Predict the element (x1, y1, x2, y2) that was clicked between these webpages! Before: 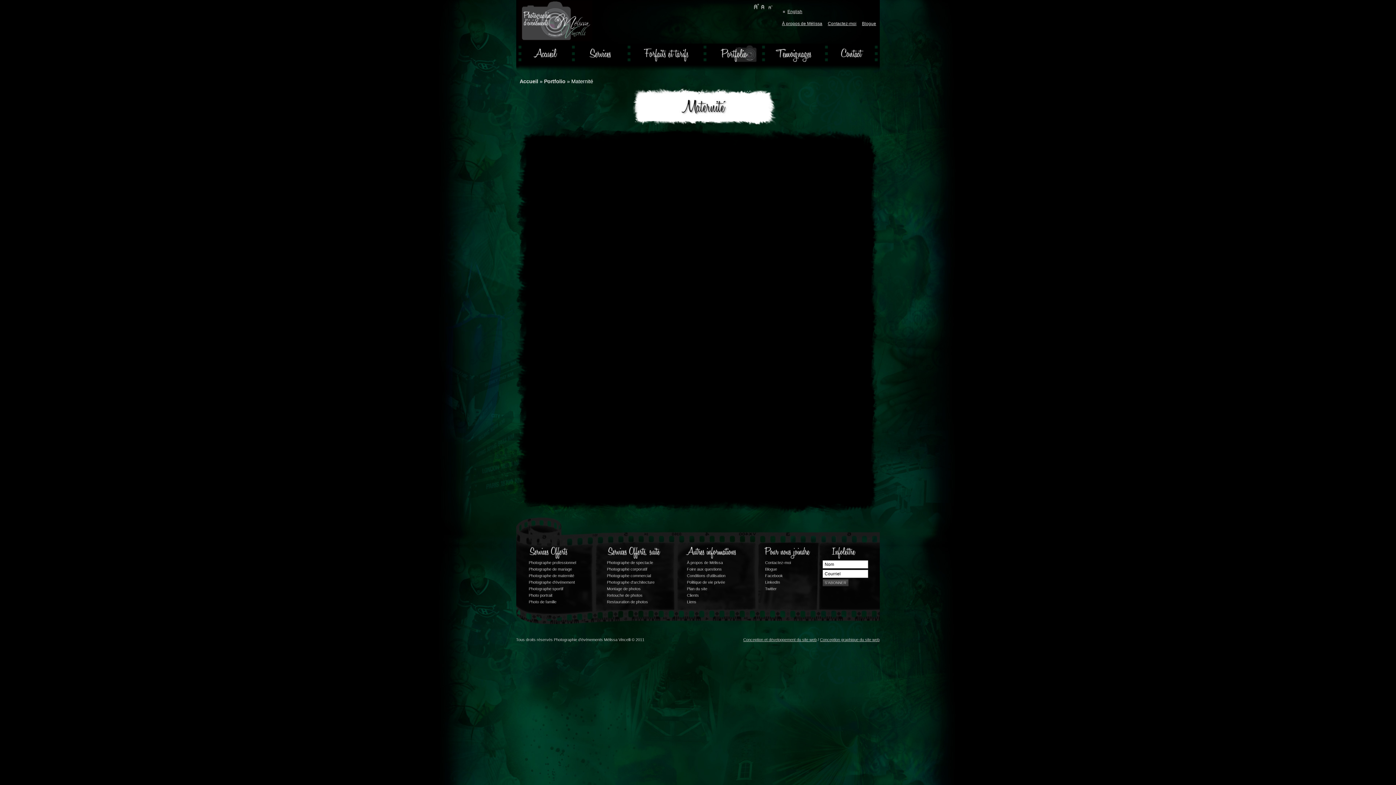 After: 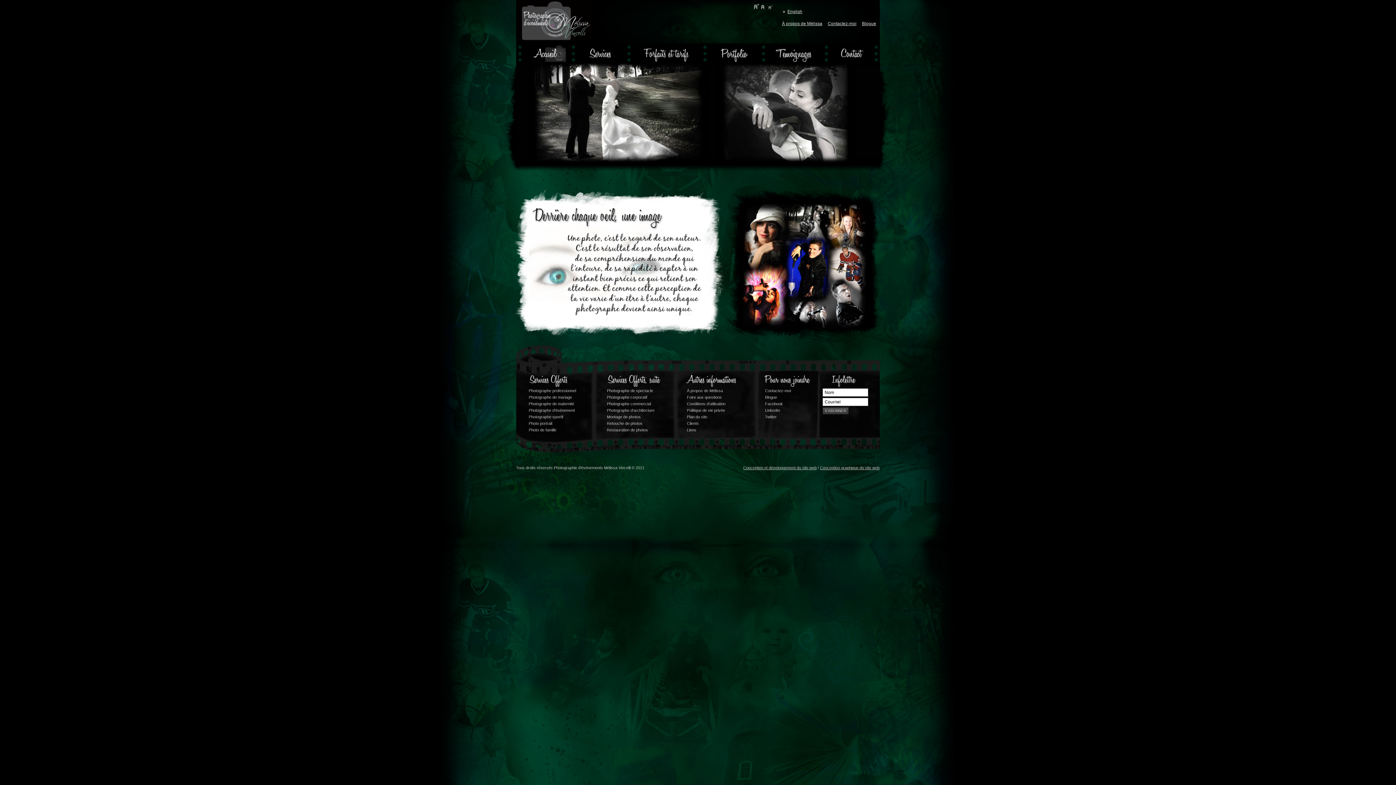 Action: label: Accueil bbox: (519, 78, 538, 84)